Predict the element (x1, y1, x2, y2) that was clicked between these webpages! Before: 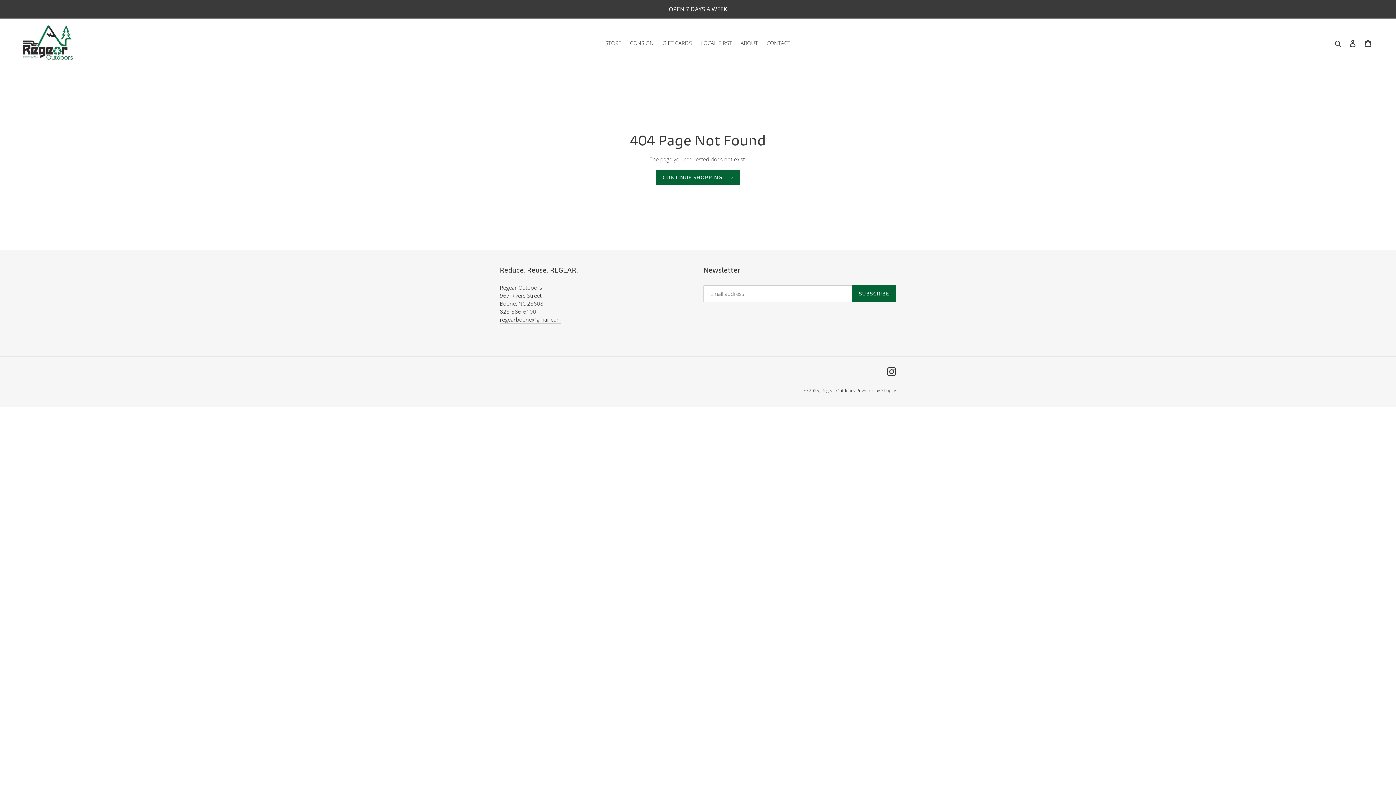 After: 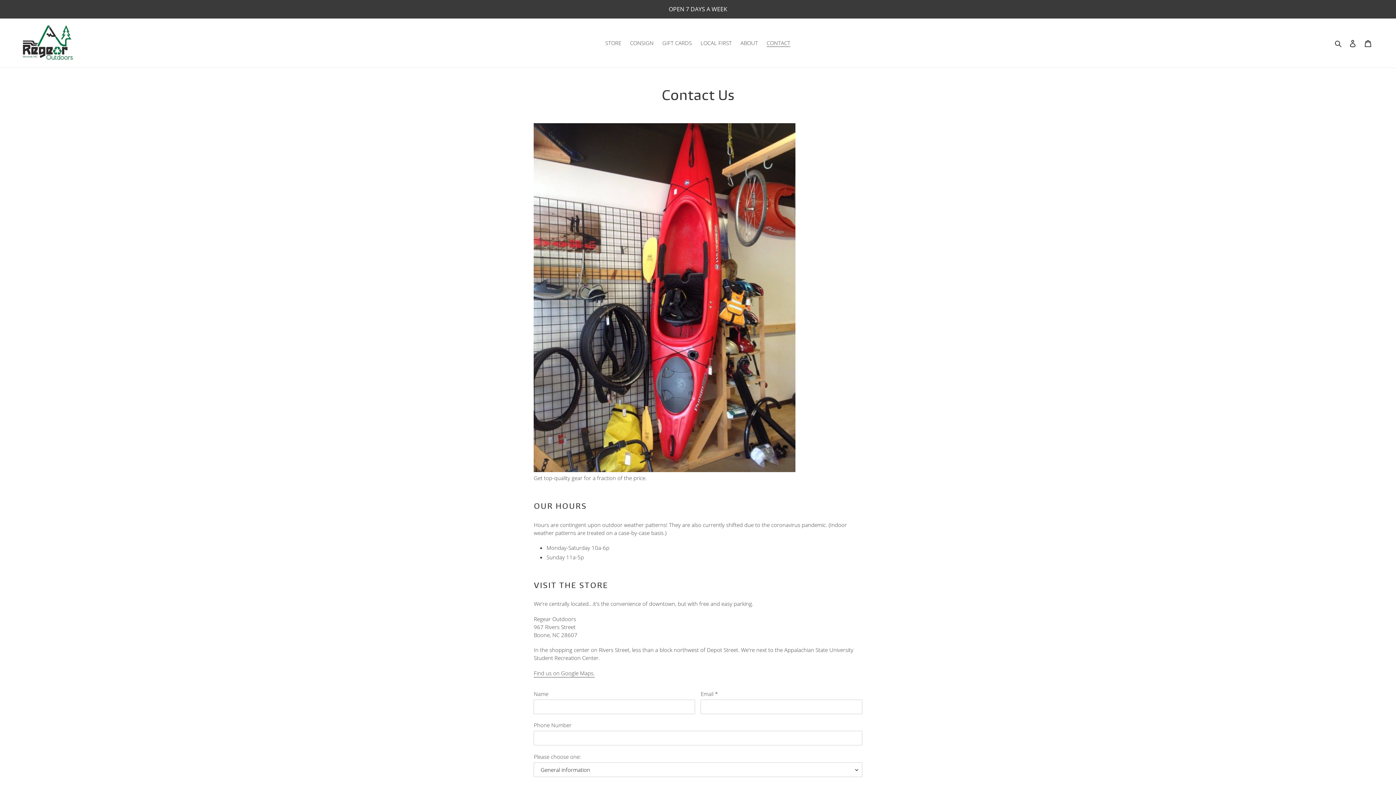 Action: bbox: (763, 37, 794, 48) label: CONTACT